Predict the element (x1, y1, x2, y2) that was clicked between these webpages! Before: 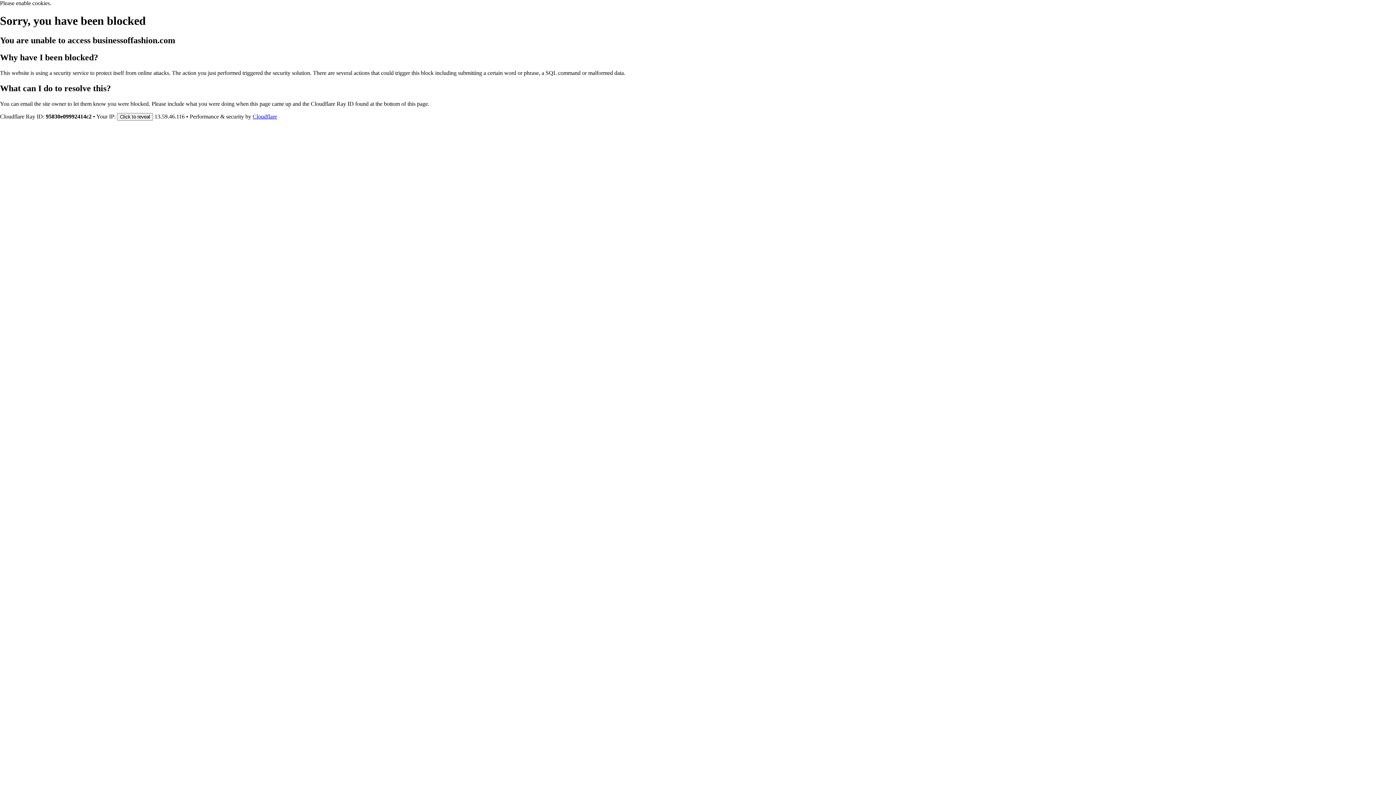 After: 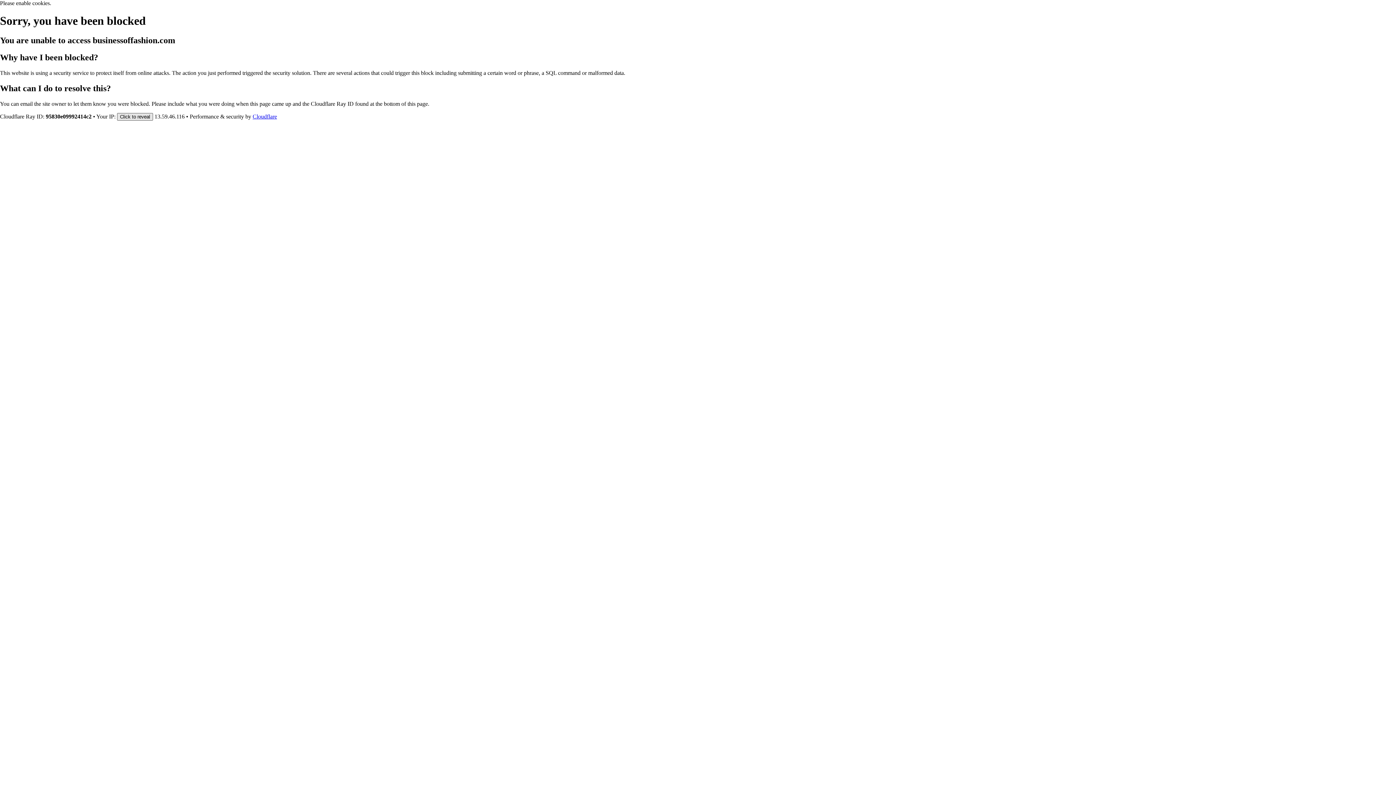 Action: bbox: (117, 112, 153, 120) label: Click to reveal